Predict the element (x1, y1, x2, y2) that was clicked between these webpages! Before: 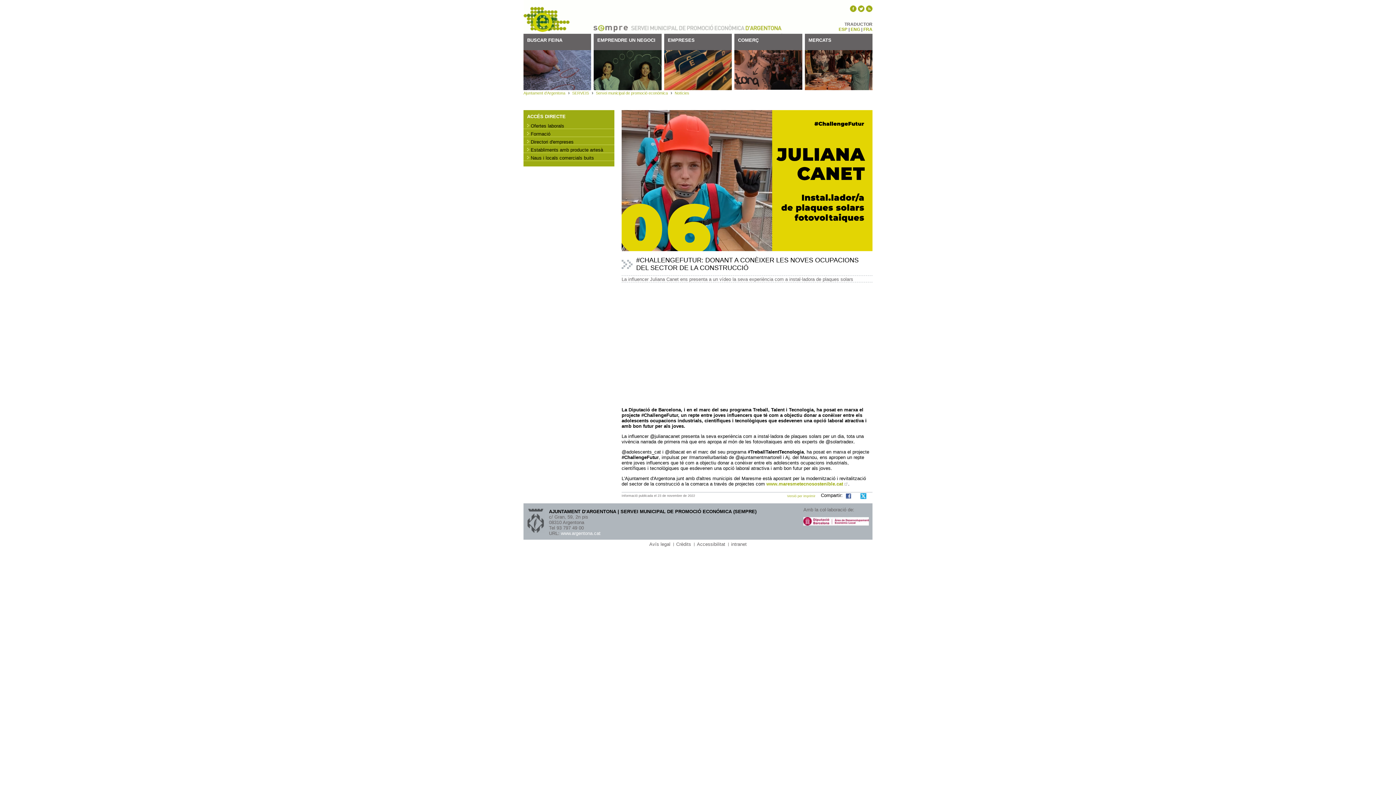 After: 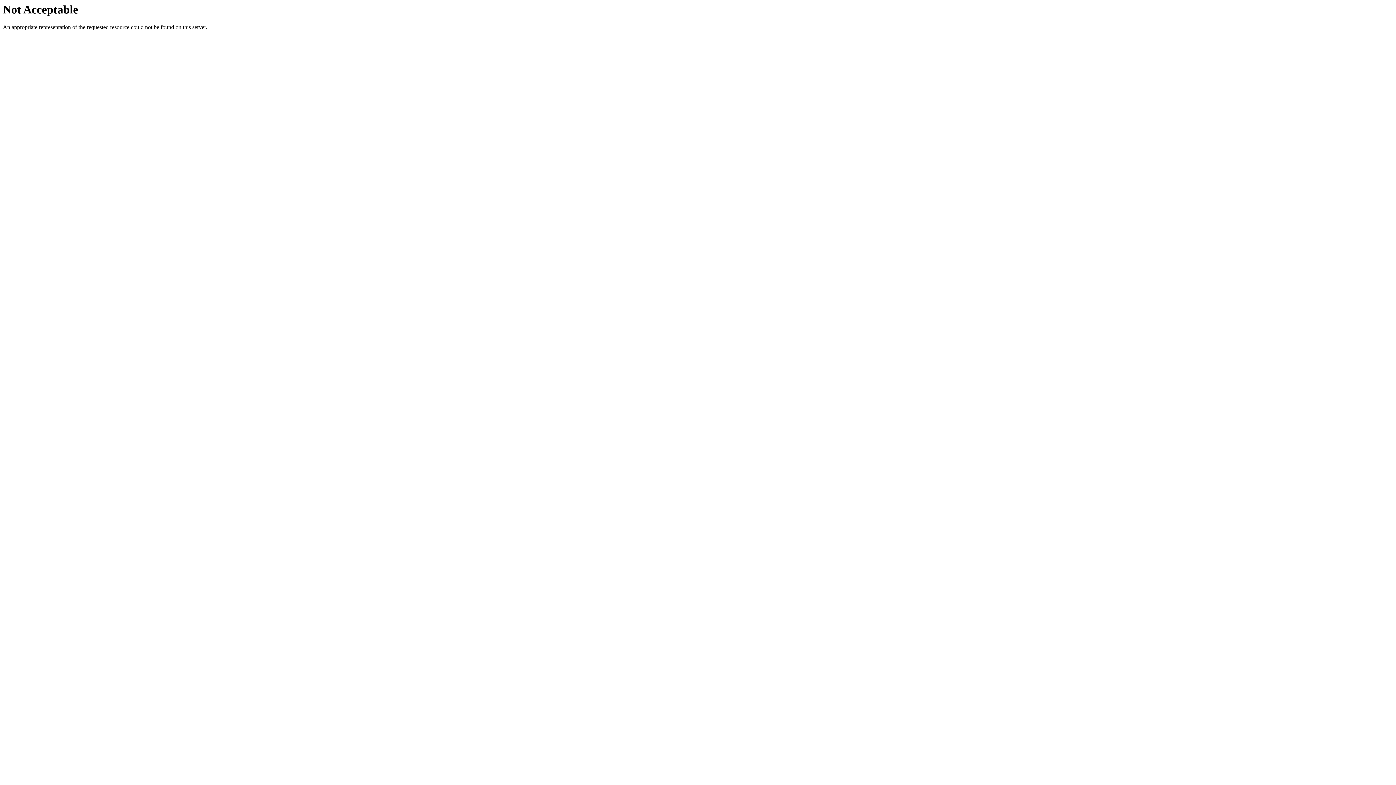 Action: bbox: (766, 481, 848, 486) label: www.maresmetecnosostenible.cat